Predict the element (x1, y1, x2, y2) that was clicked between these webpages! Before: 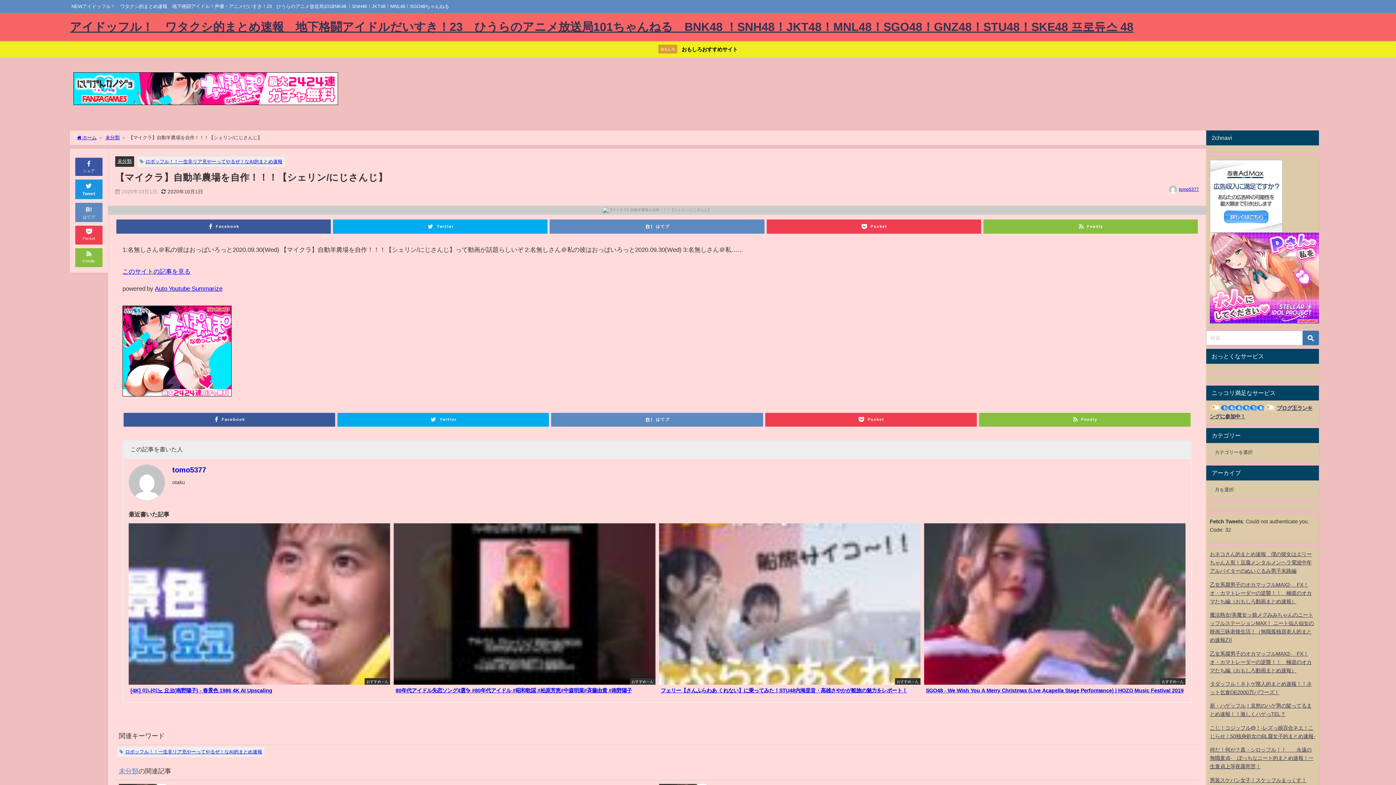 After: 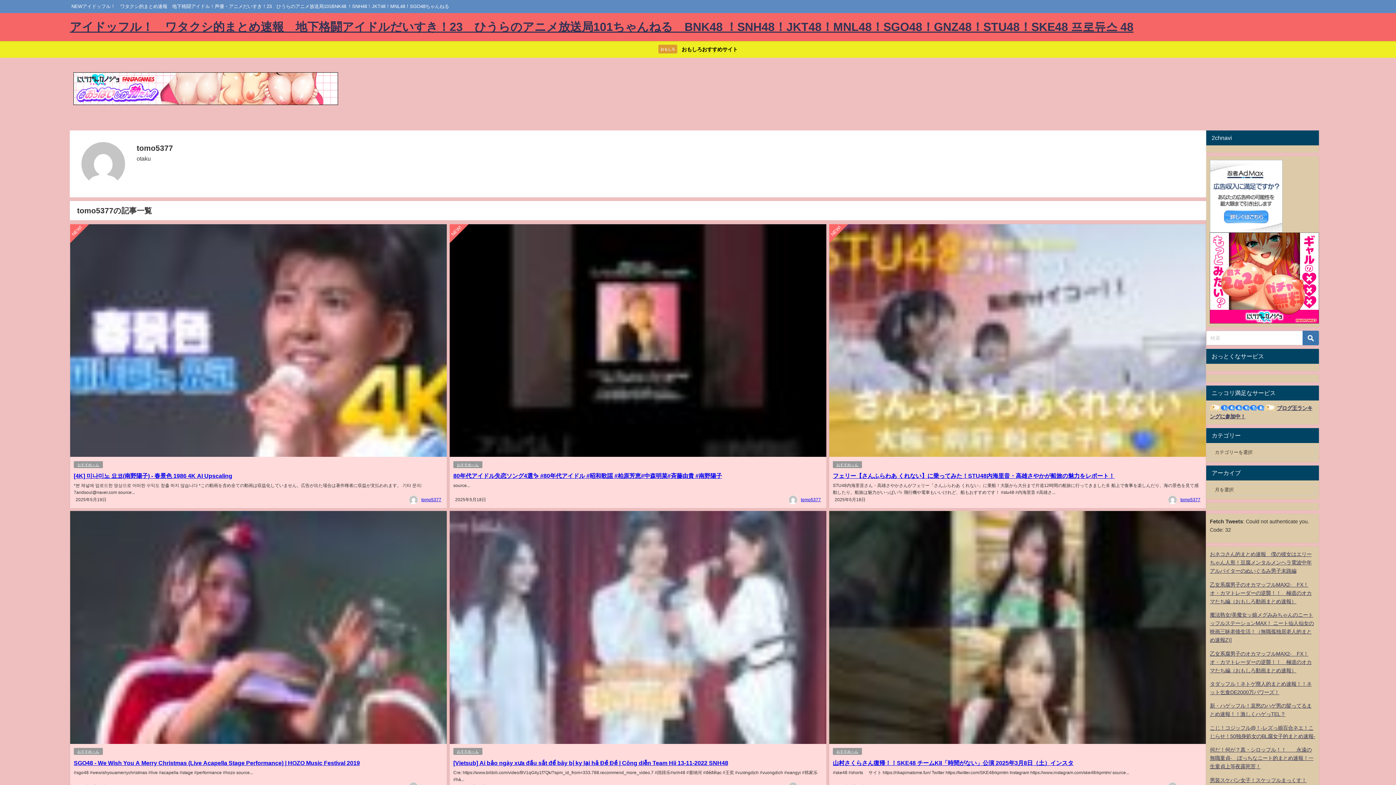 Action: bbox: (172, 466, 206, 473) label: tomo5377